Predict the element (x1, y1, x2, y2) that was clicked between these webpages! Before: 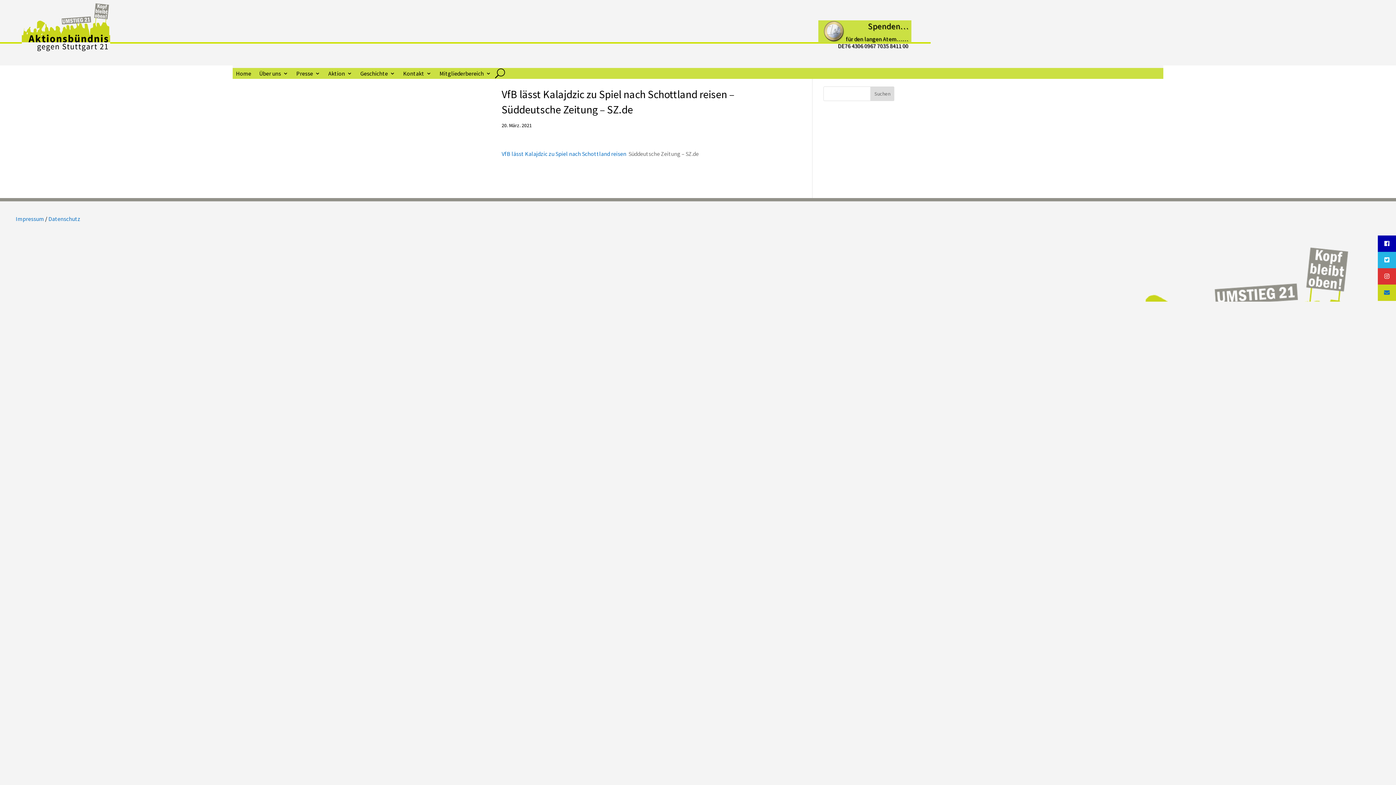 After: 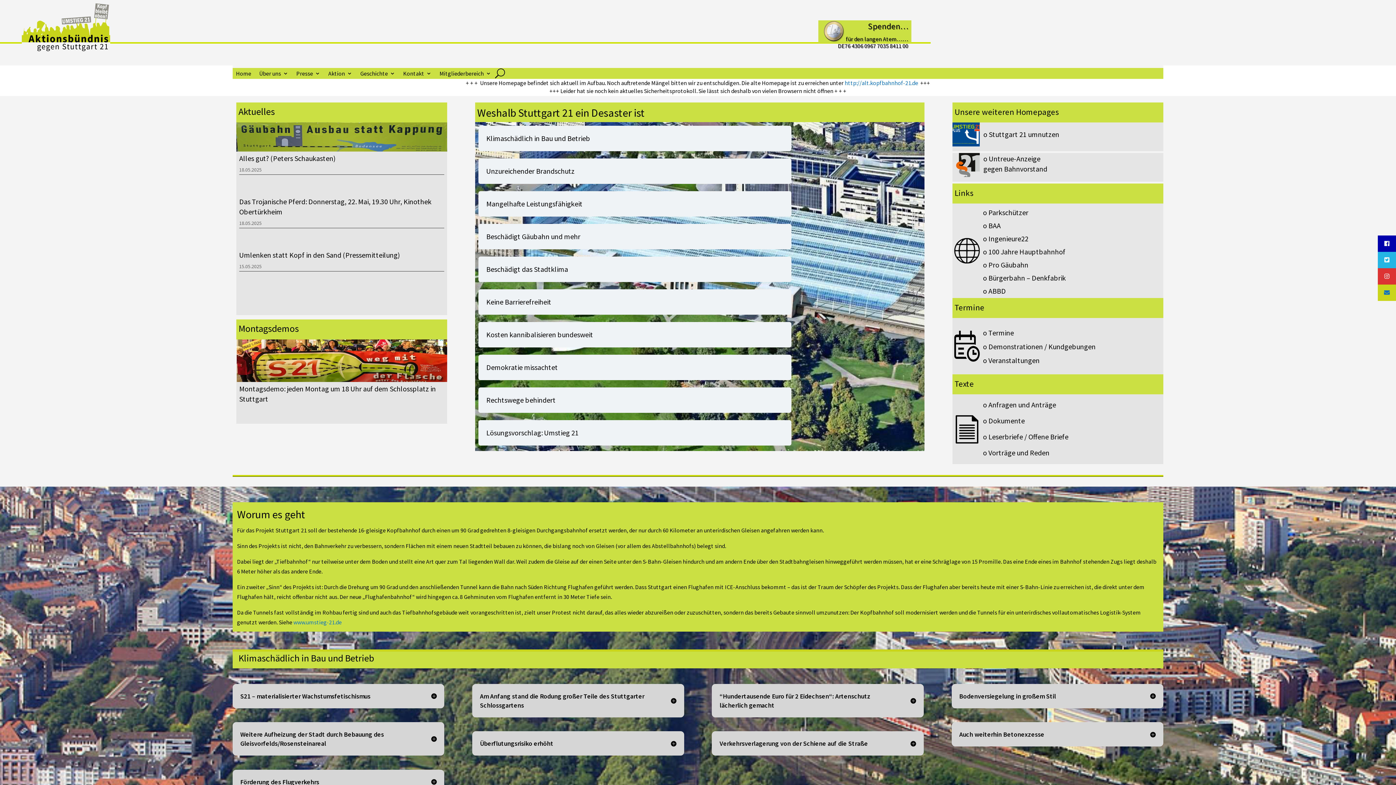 Action: label: Geschichte bbox: (360, 71, 395, 79)